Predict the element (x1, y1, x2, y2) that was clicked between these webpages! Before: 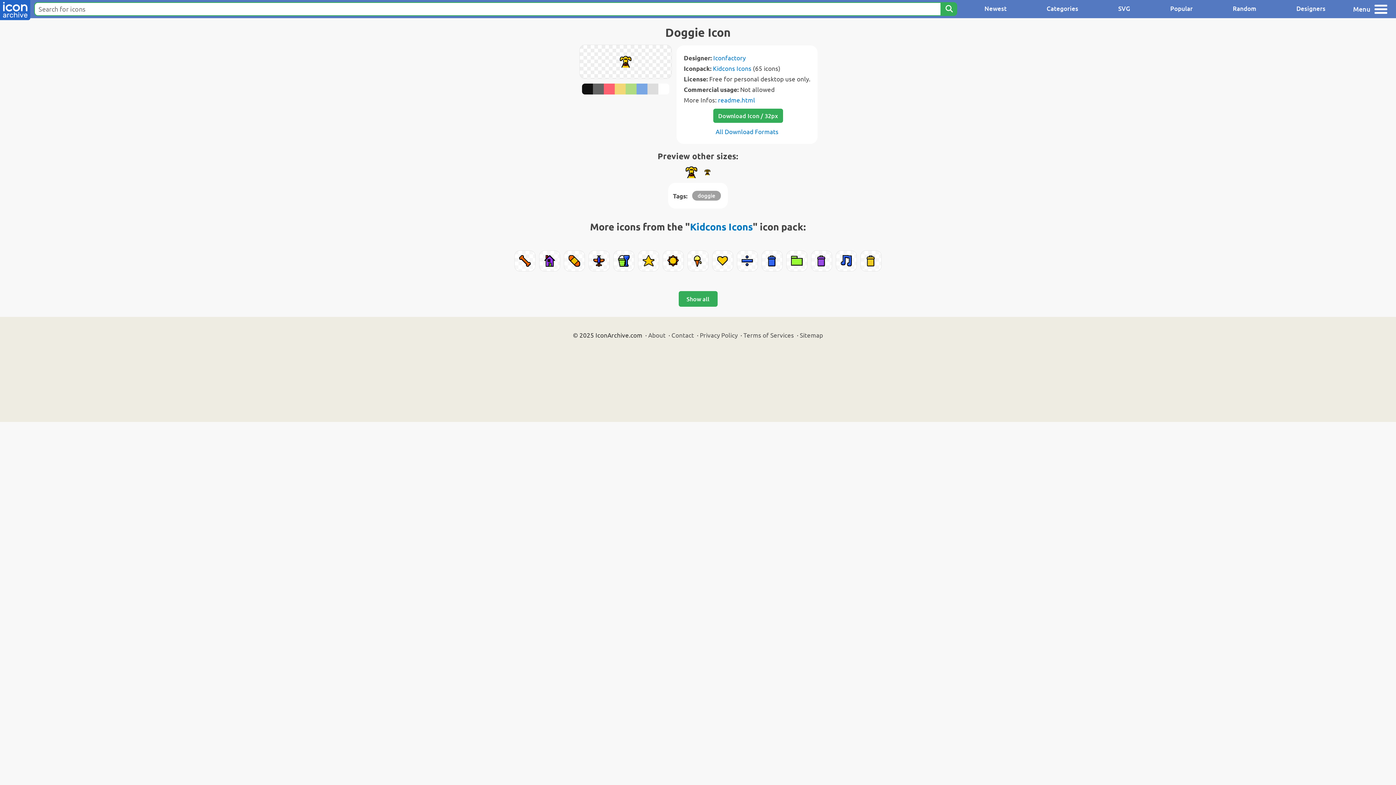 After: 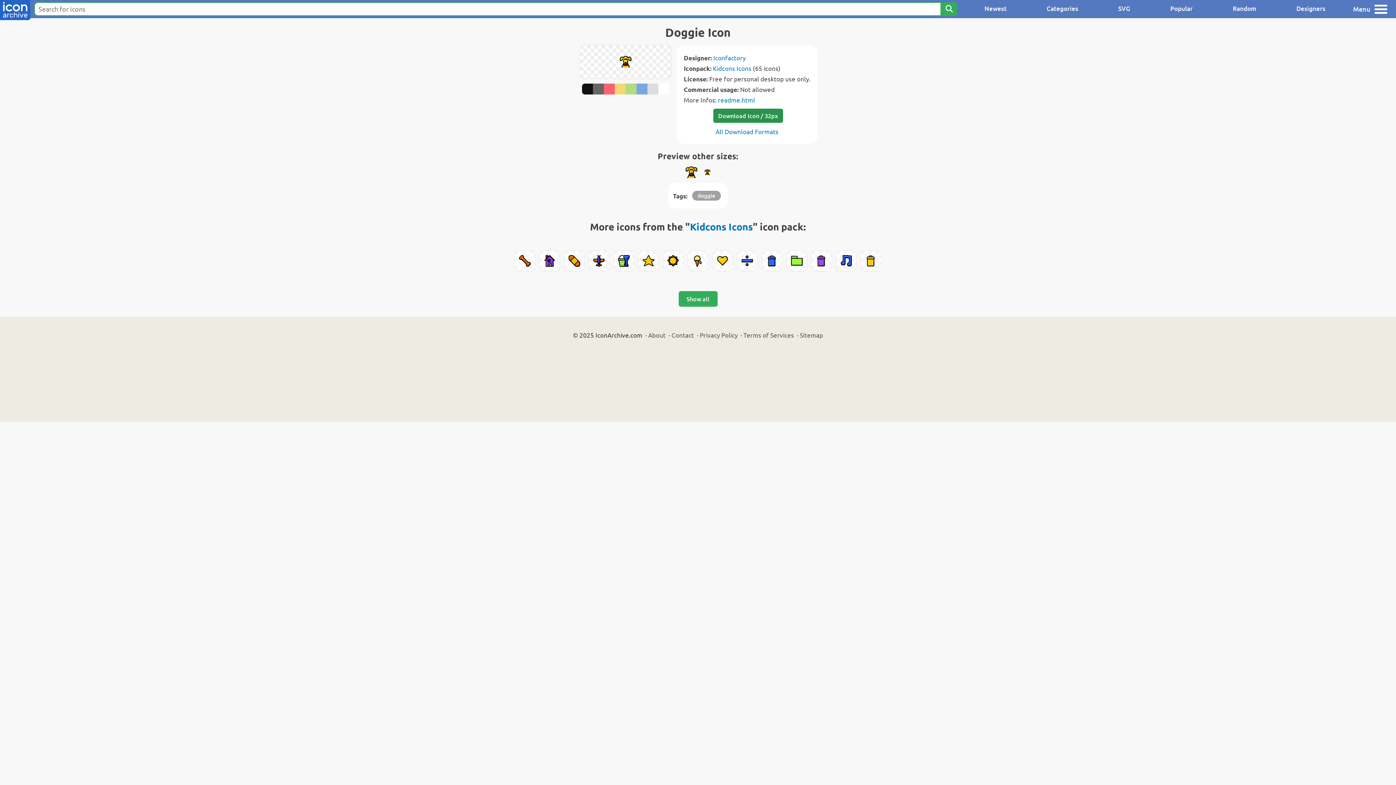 Action: label: Download Icon / 32px bbox: (713, 108, 783, 122)